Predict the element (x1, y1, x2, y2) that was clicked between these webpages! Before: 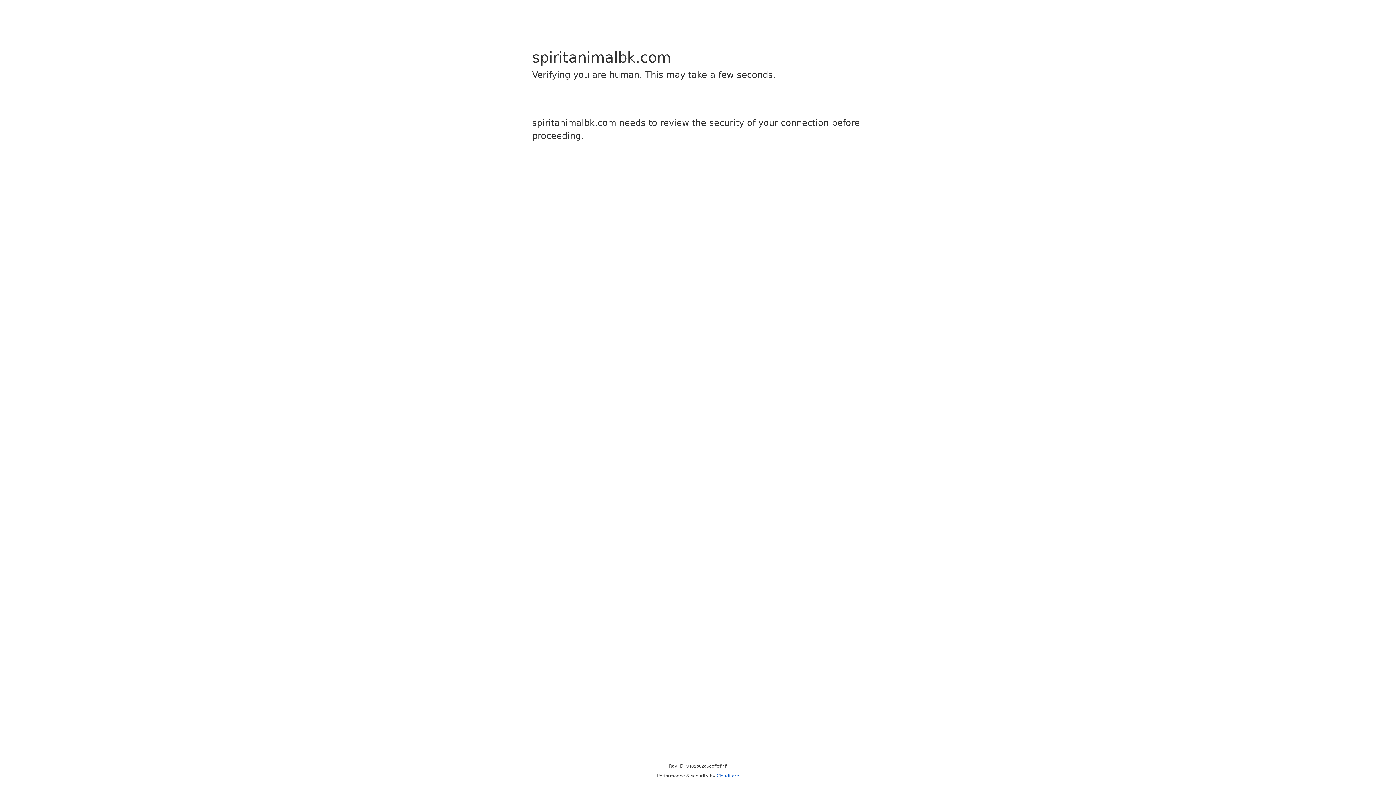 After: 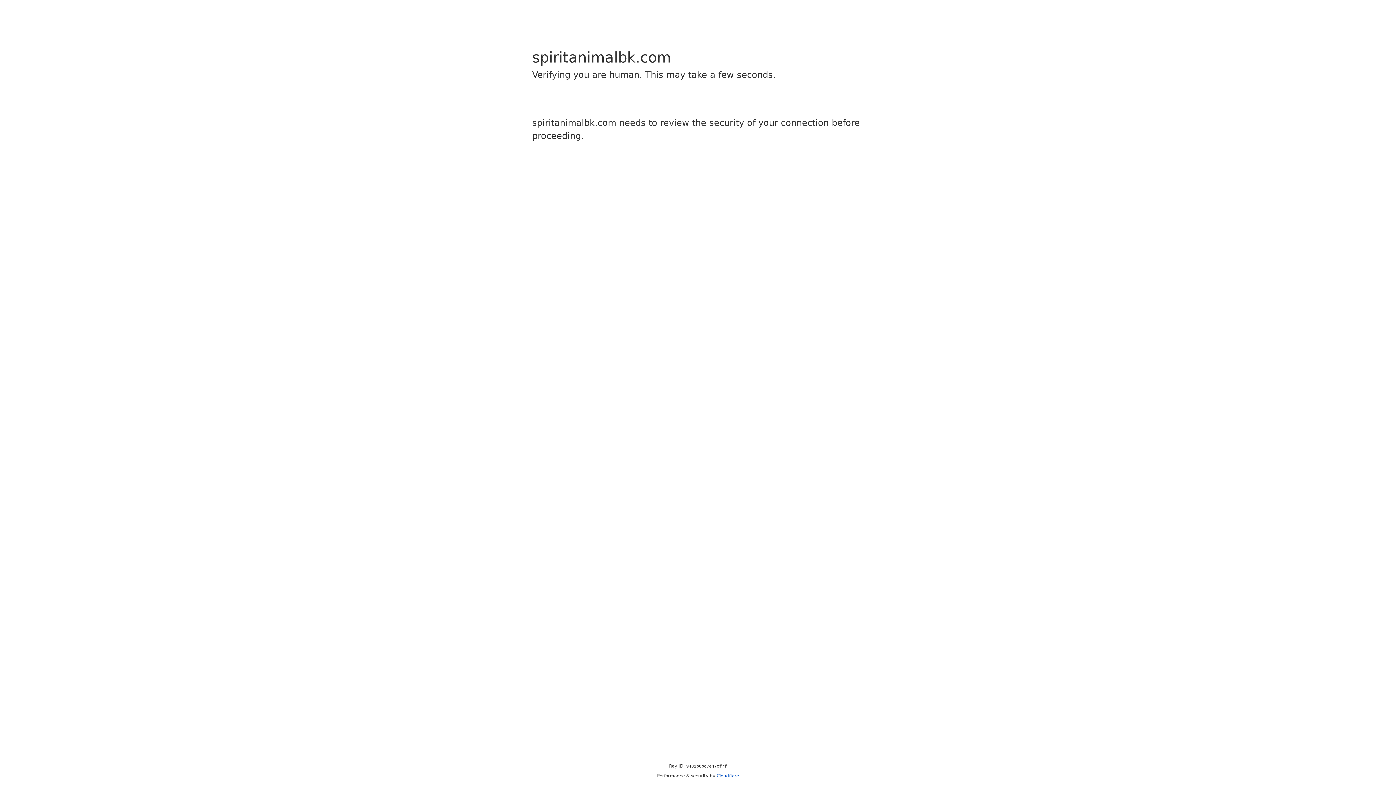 Action: bbox: (716, 773, 739, 778) label: Cloudflare